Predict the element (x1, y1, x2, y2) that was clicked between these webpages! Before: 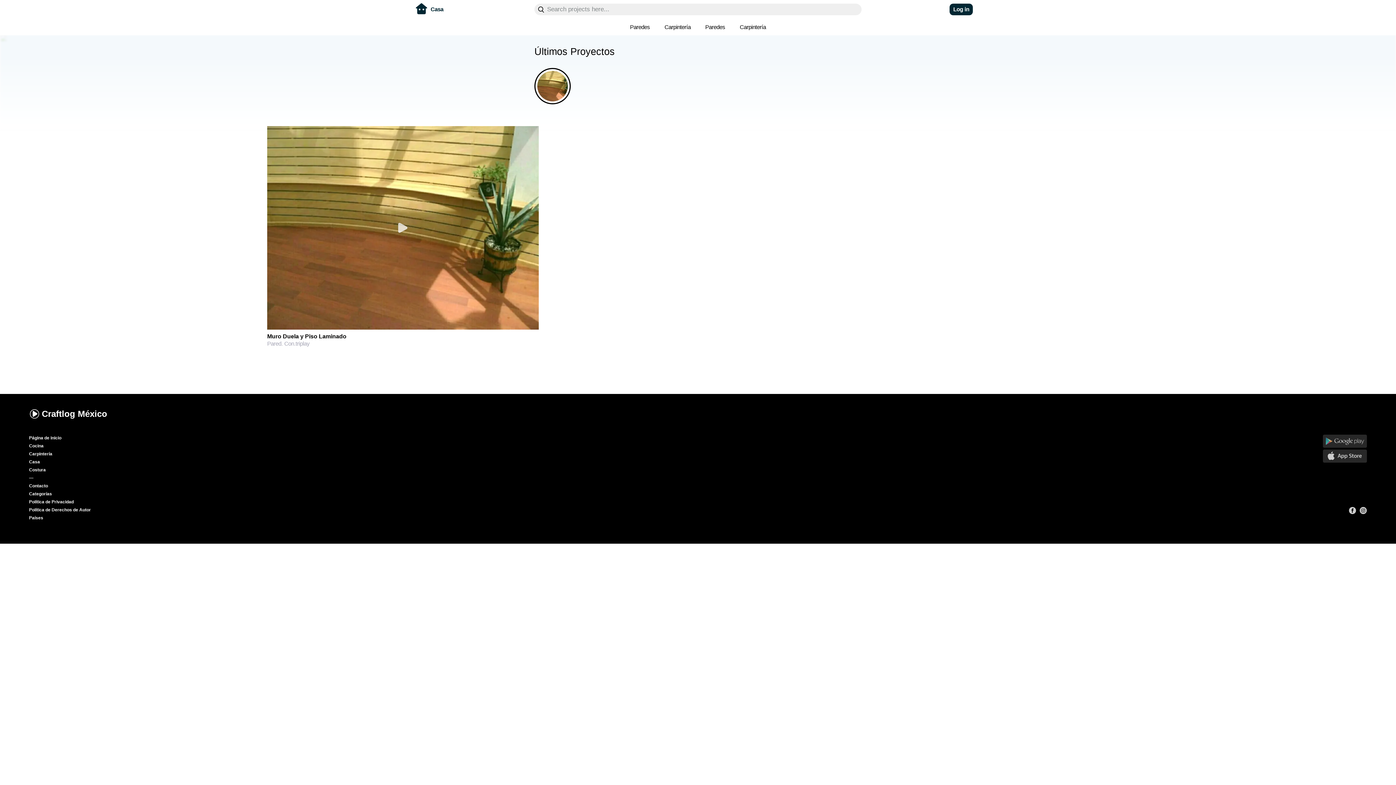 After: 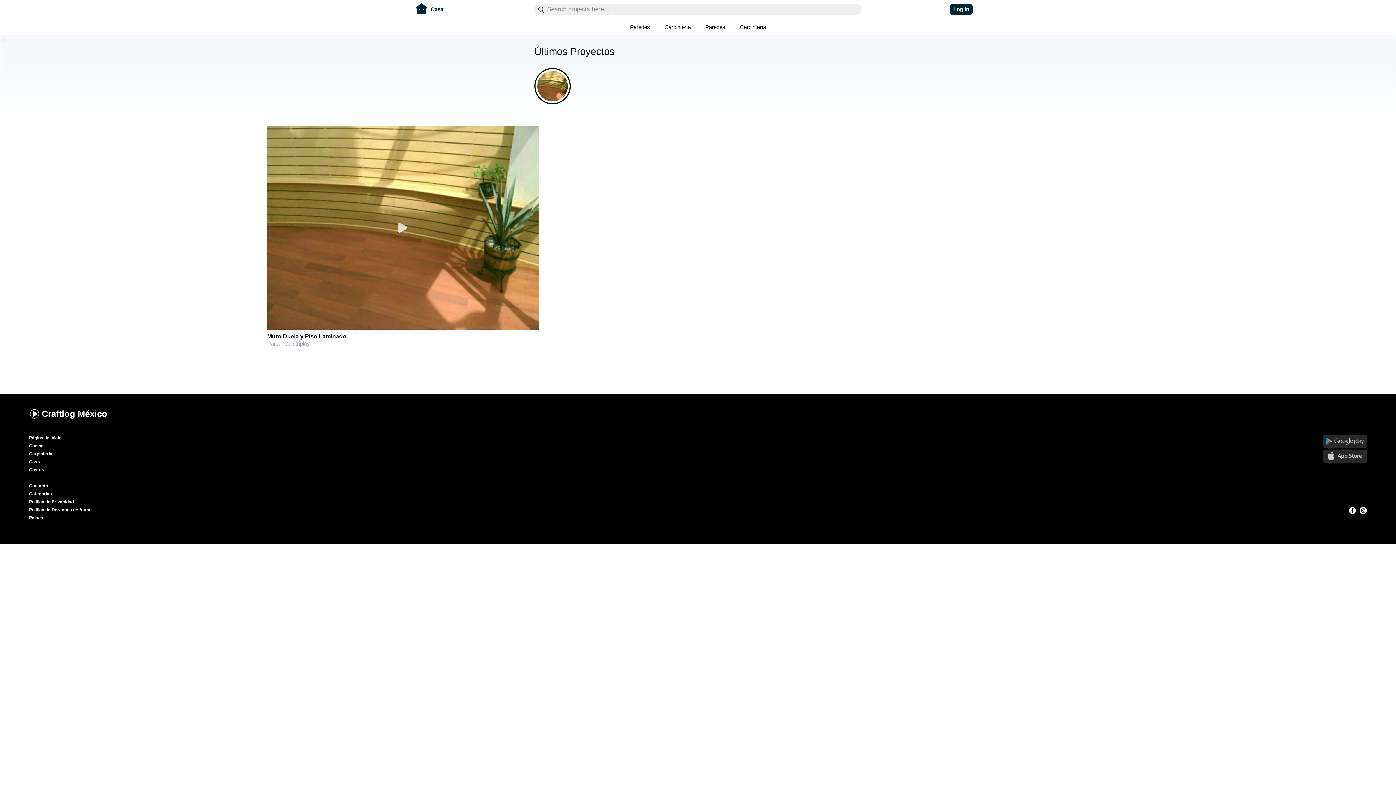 Action: bbox: (1356, 507, 1367, 520)